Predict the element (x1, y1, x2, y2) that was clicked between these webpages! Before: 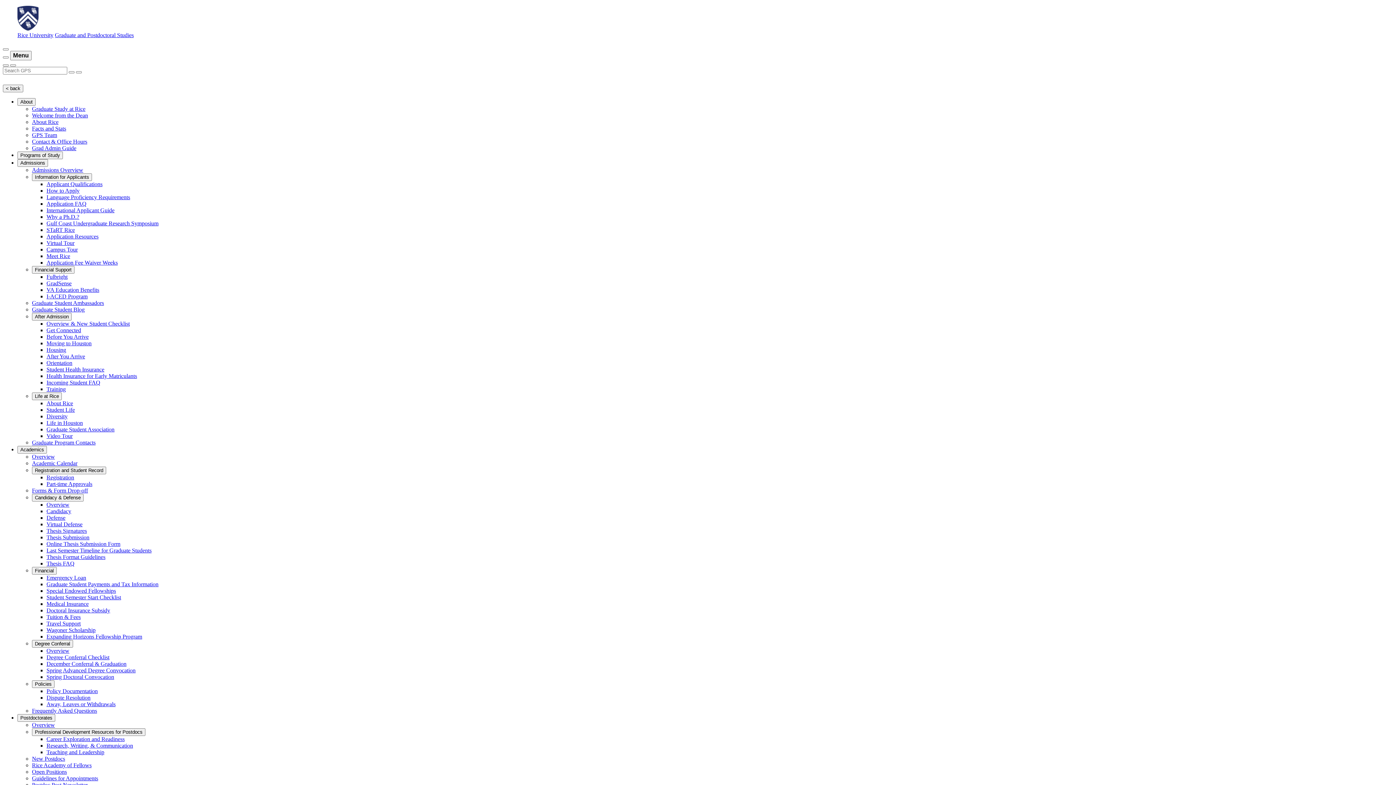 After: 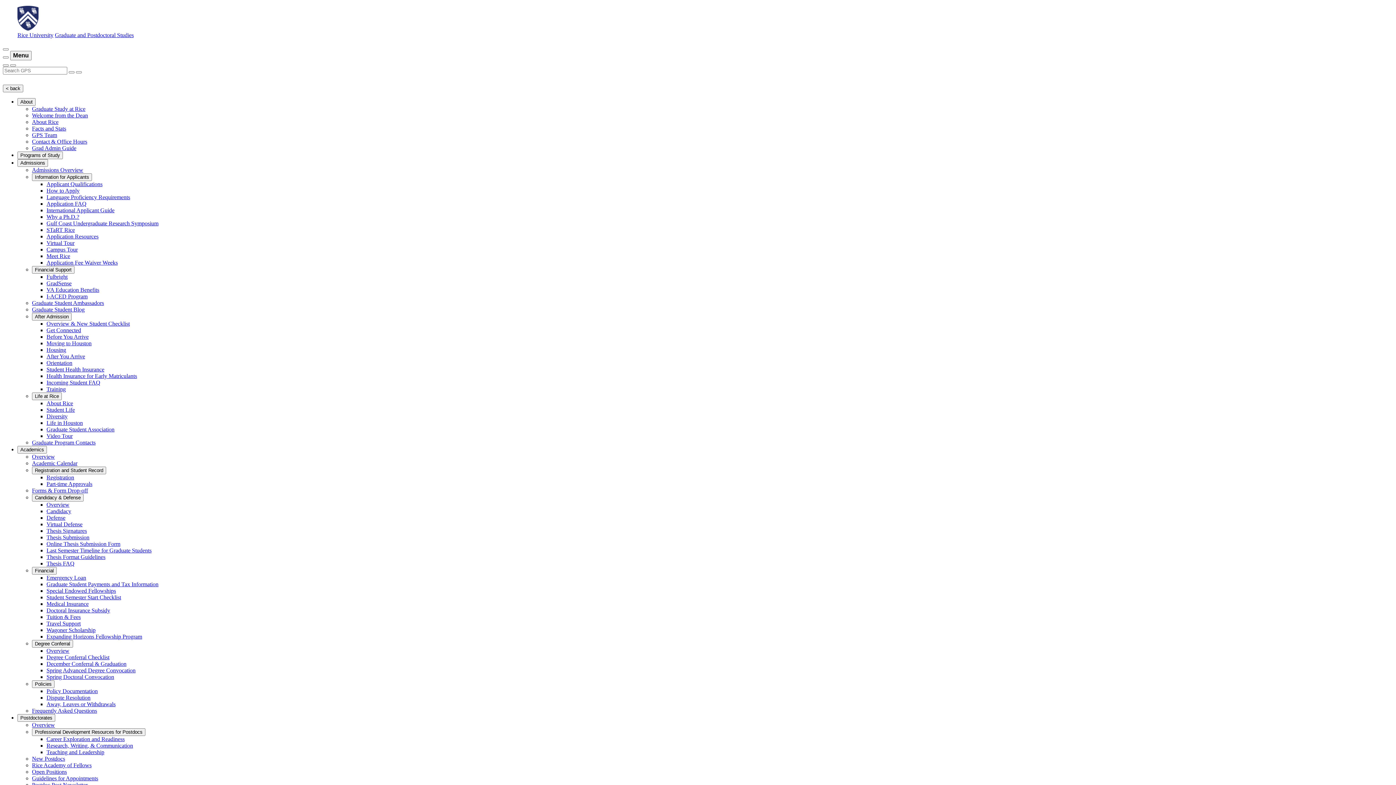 Action: label: VA Education Benefits bbox: (46, 286, 99, 293)